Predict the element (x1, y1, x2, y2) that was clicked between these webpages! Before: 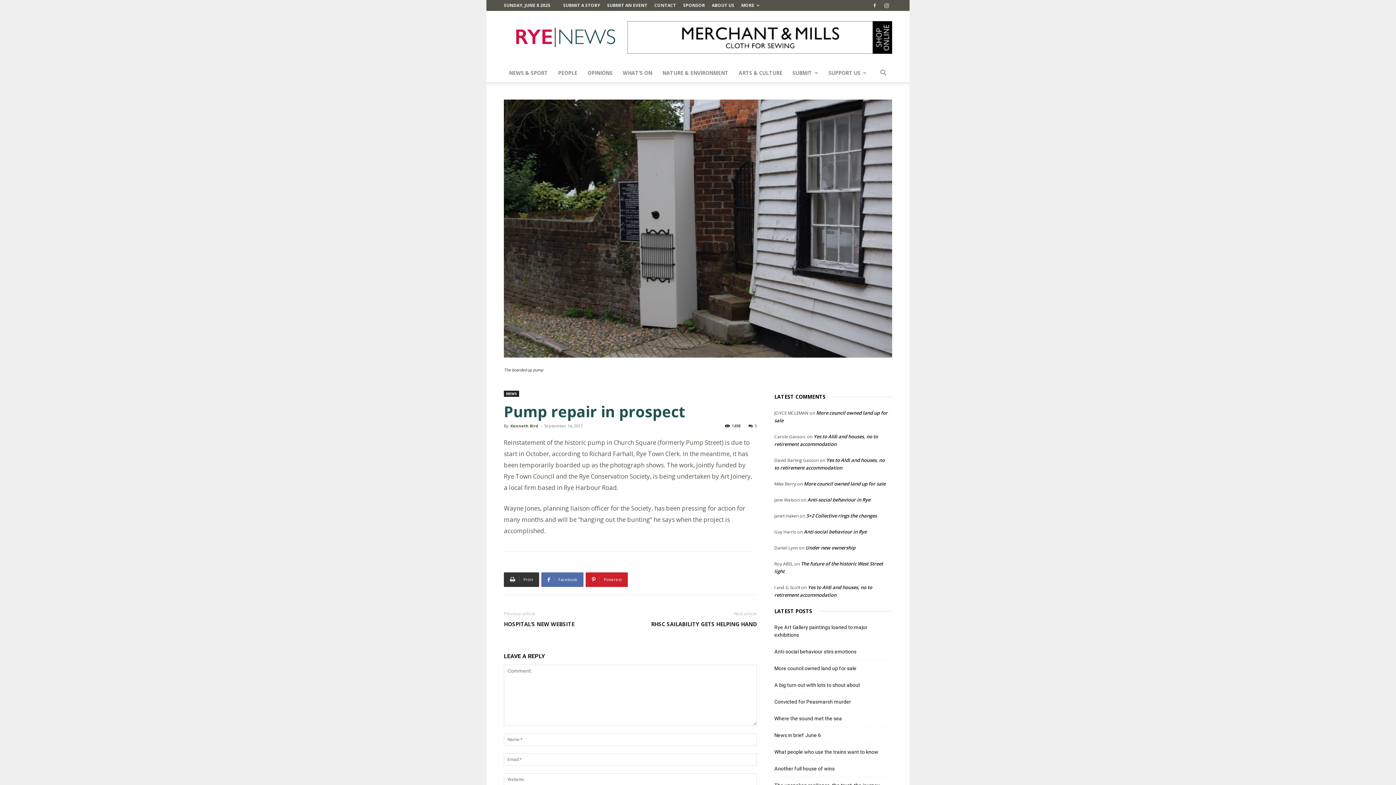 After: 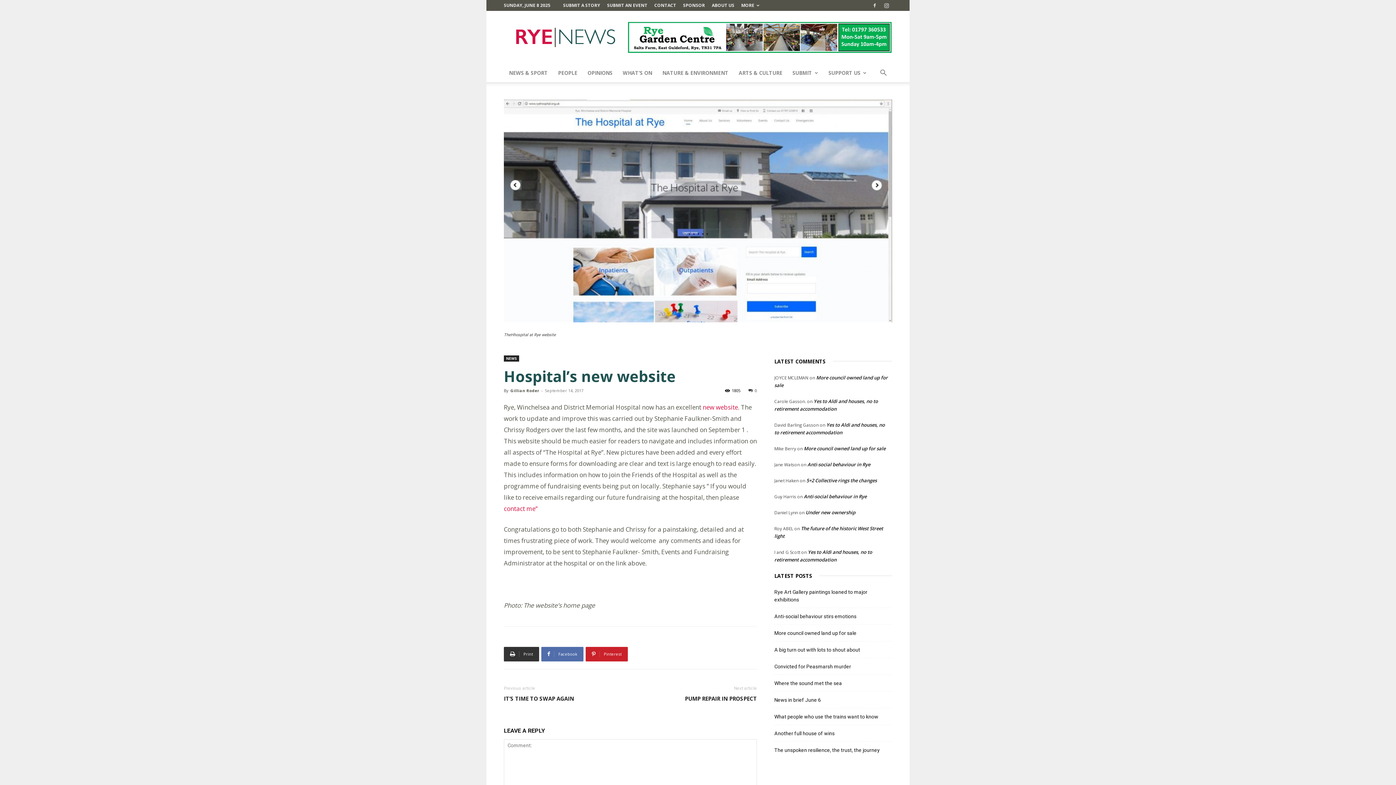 Action: label: HOSPITAL’S NEW WEBSITE bbox: (504, 620, 574, 628)